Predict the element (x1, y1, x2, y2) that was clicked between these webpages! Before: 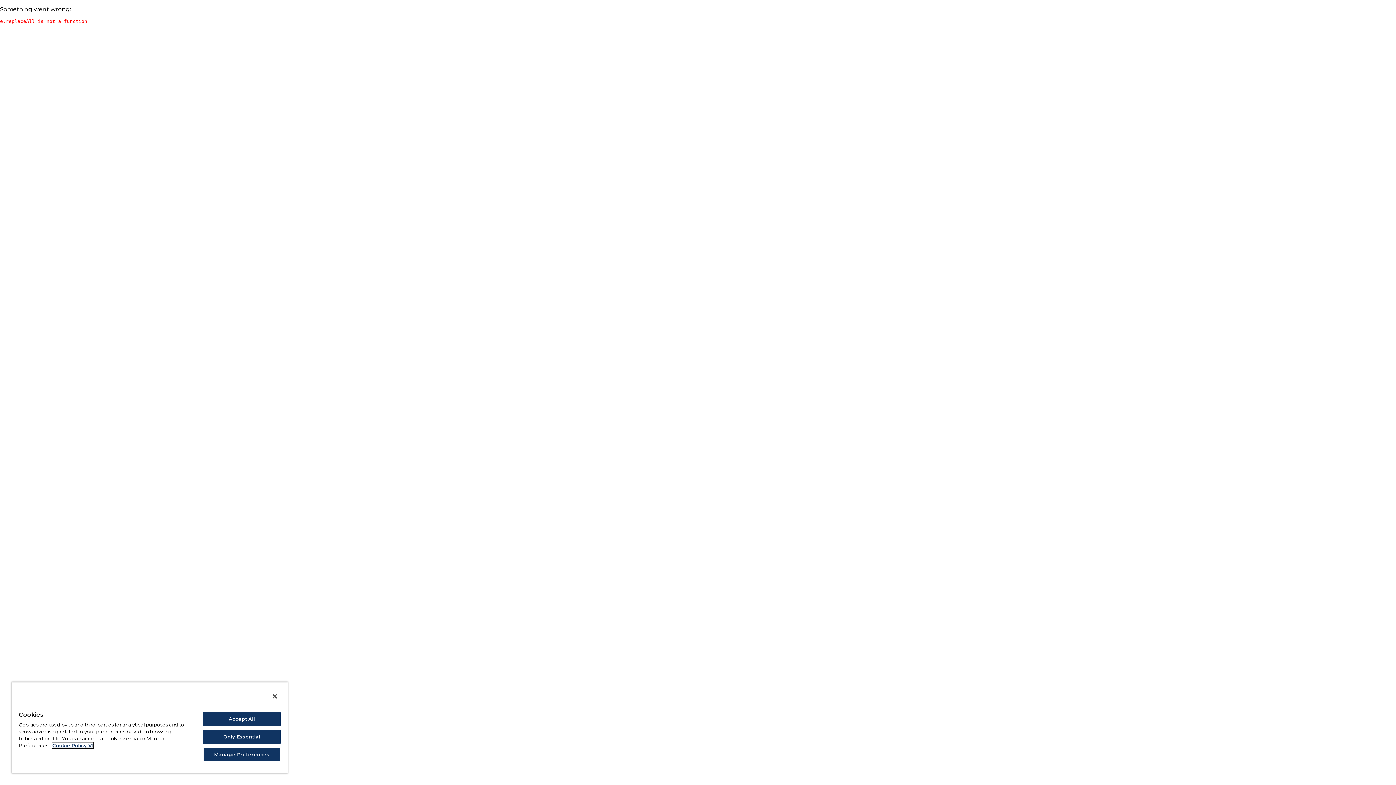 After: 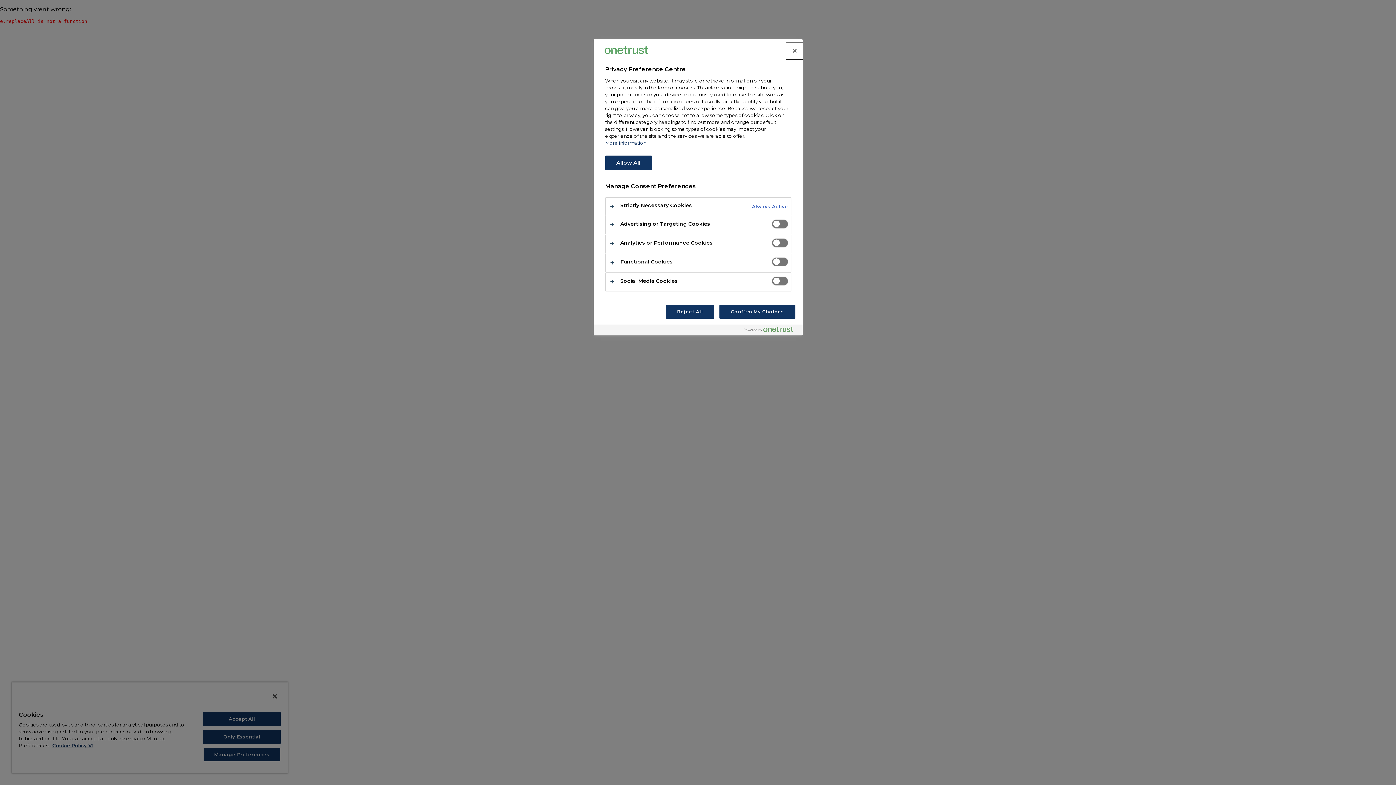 Action: bbox: (203, 748, 280, 762) label: Manage Preferences, Opens the preference center dialog